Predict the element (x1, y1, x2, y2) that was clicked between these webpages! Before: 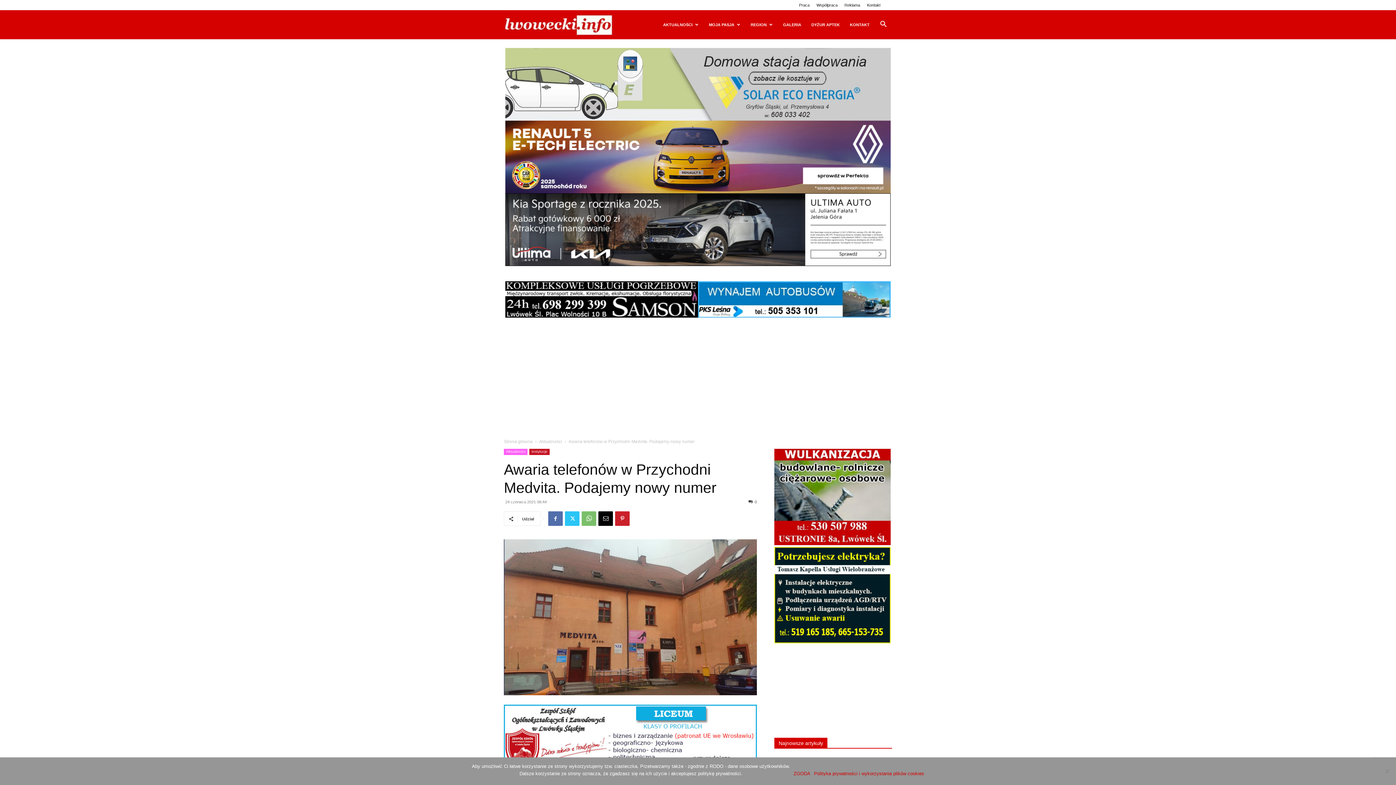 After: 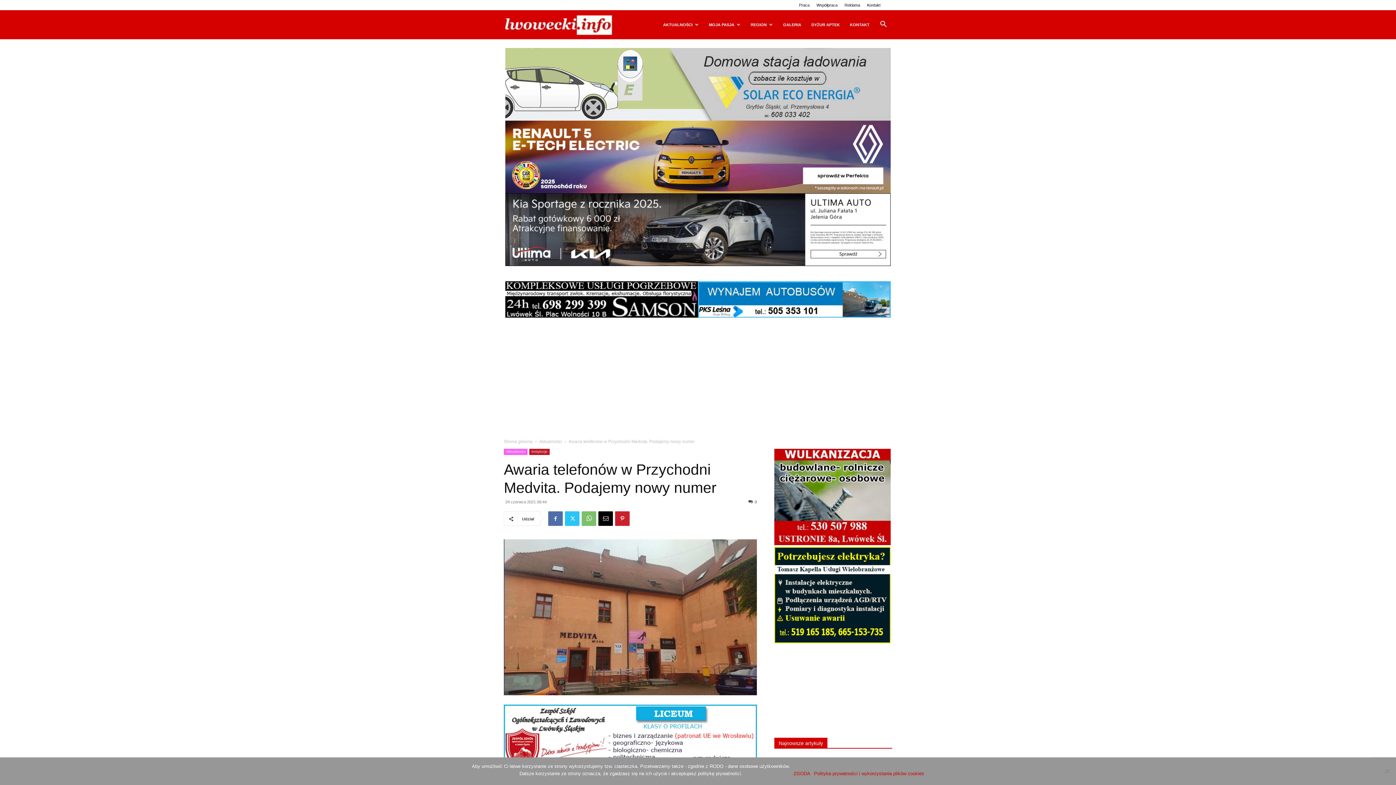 Action: bbox: (748, 500, 757, 504) label: 0